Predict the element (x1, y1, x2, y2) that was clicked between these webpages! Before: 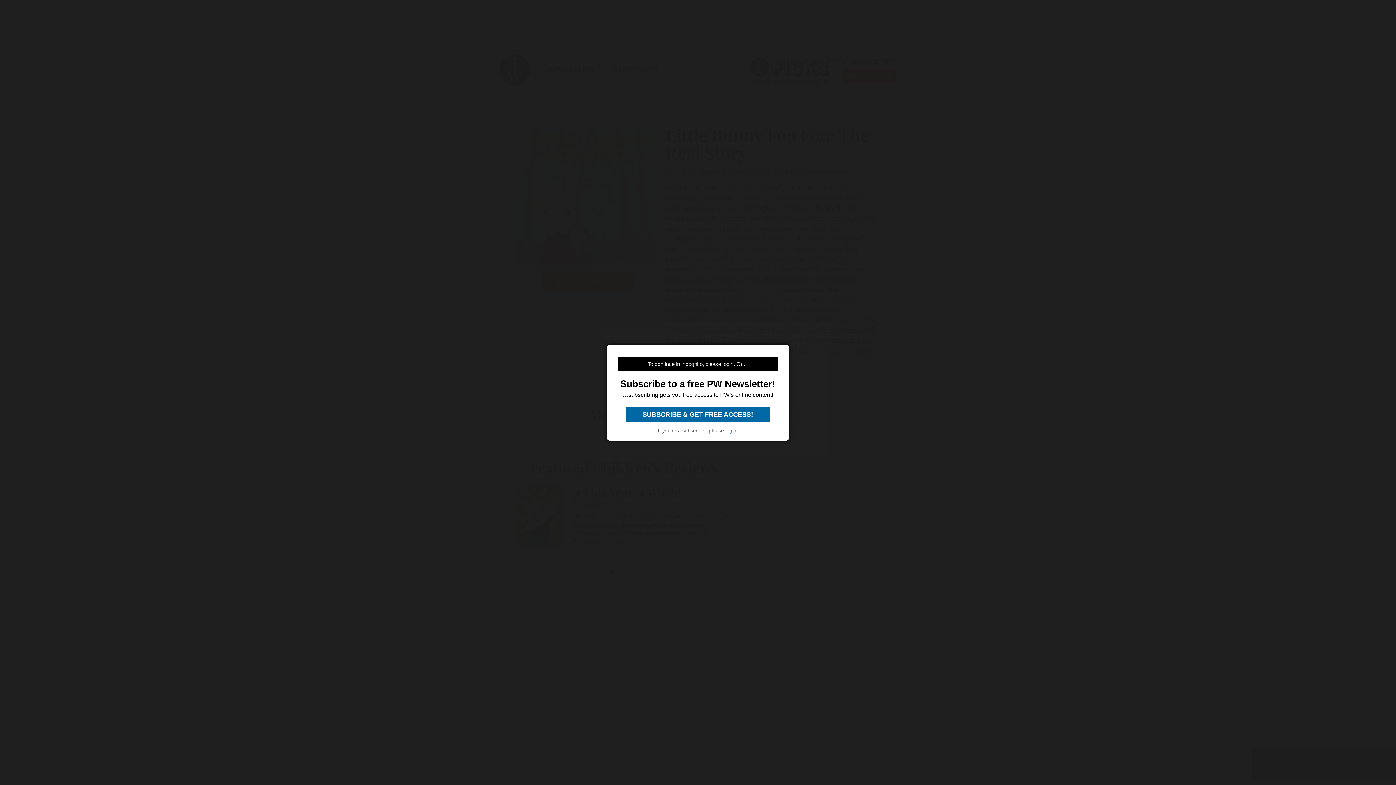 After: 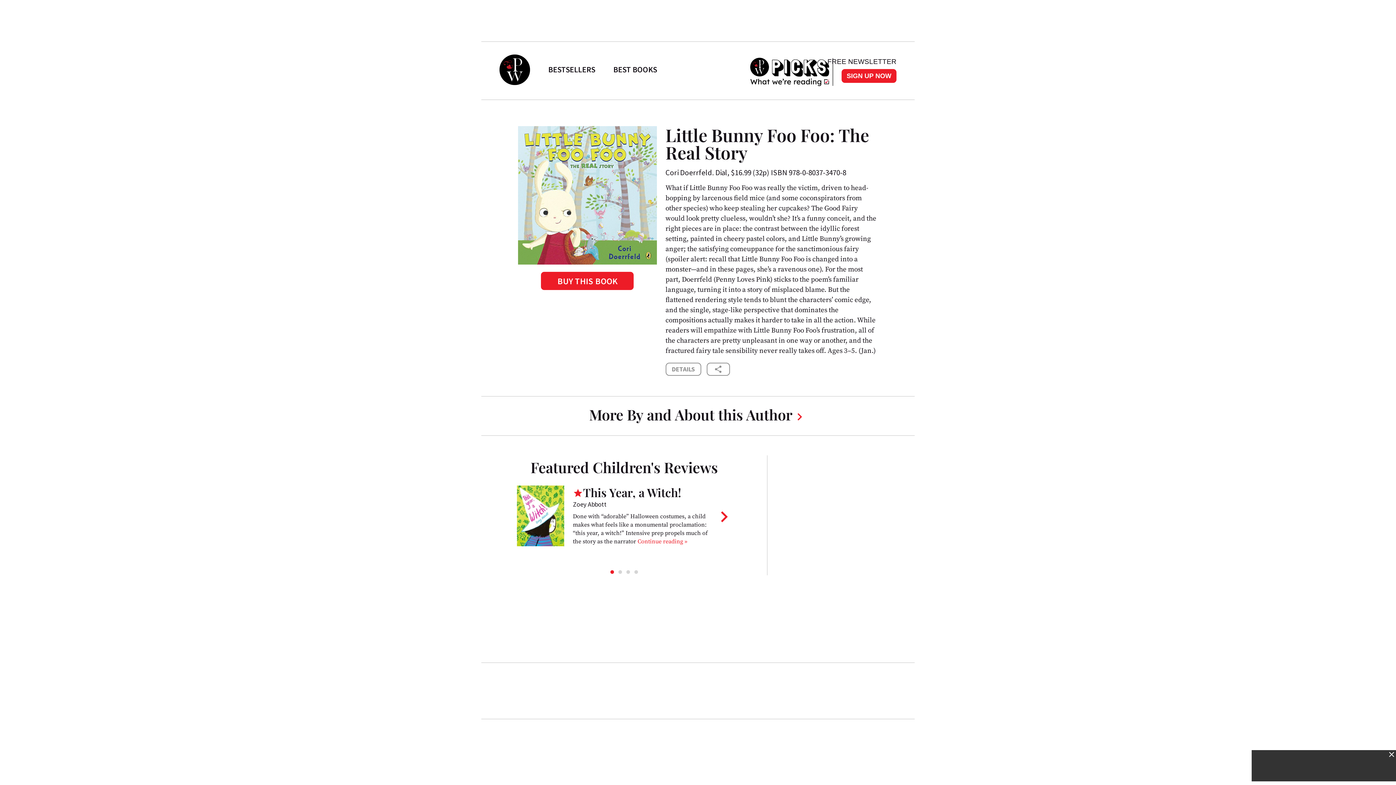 Action: label: login bbox: (725, 427, 736, 433)